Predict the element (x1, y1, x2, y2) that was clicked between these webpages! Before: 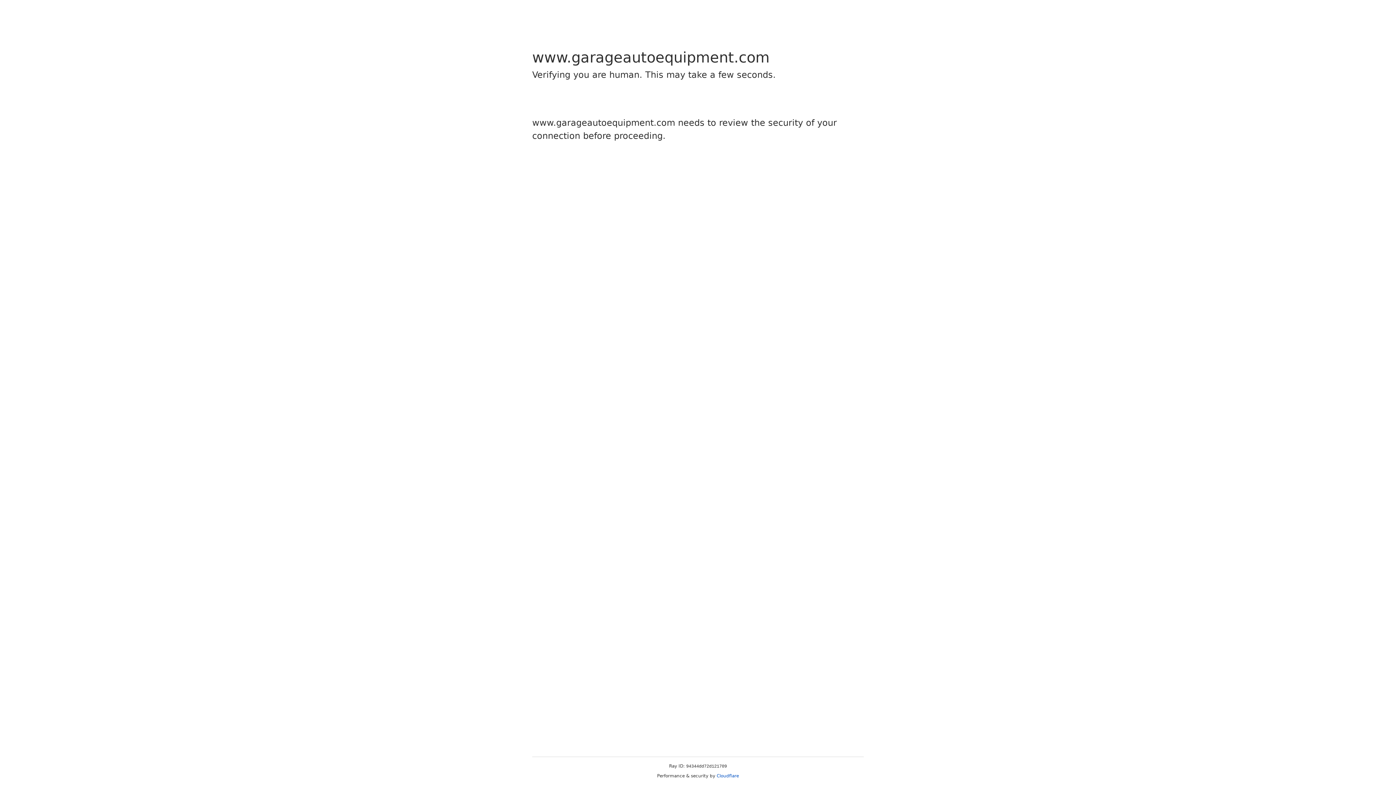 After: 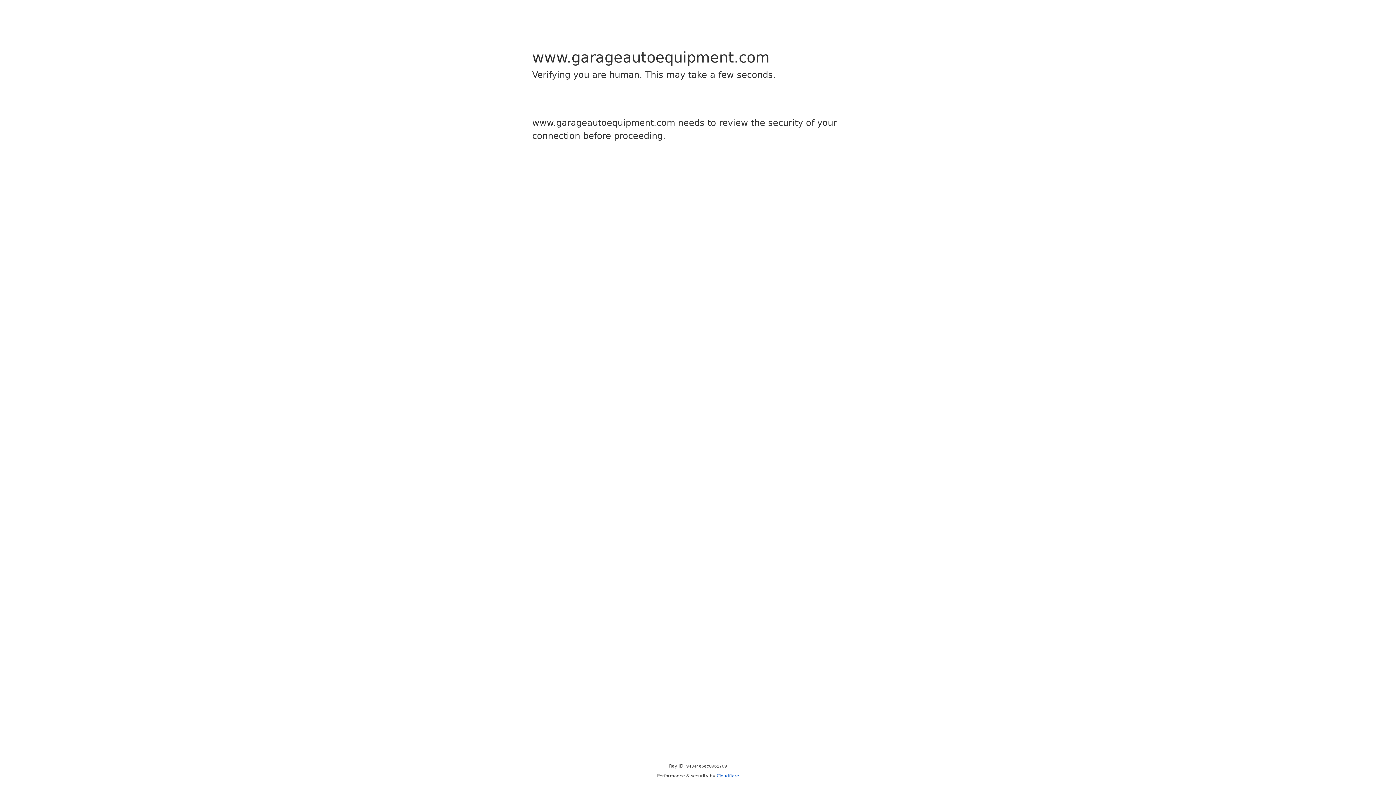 Action: bbox: (716, 773, 739, 778) label: Cloudflare